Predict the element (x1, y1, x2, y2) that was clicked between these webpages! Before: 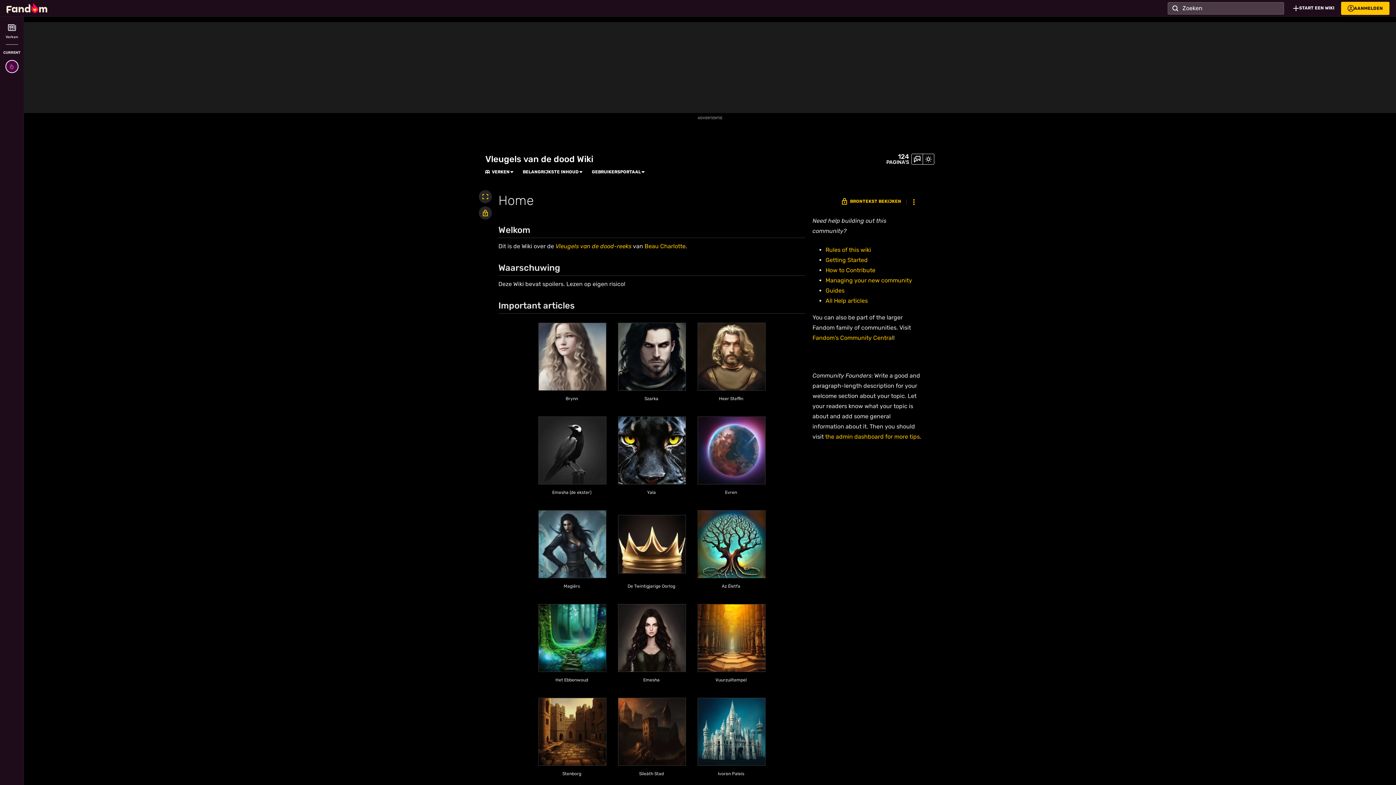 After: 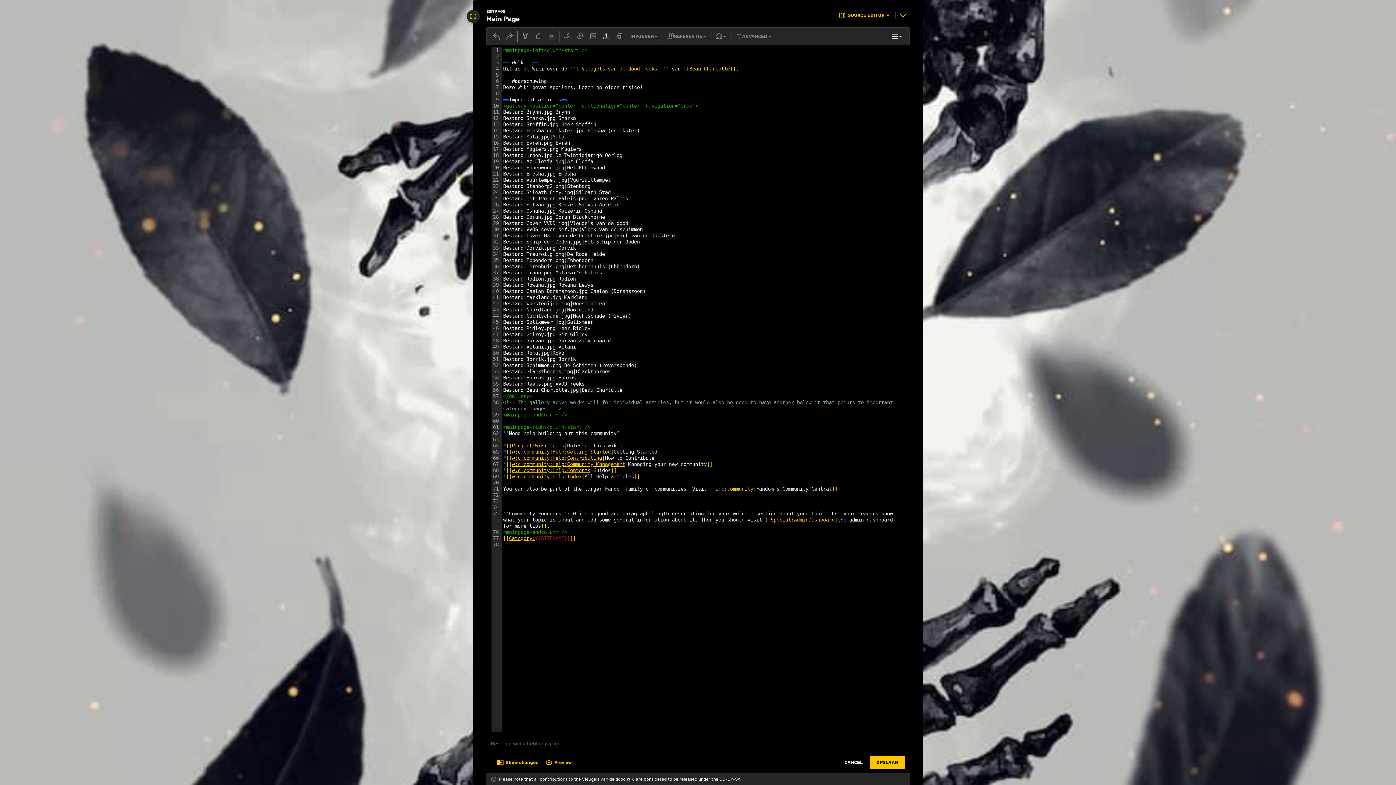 Action: label: Brontekst bekijken bbox: (478, 206, 492, 219)